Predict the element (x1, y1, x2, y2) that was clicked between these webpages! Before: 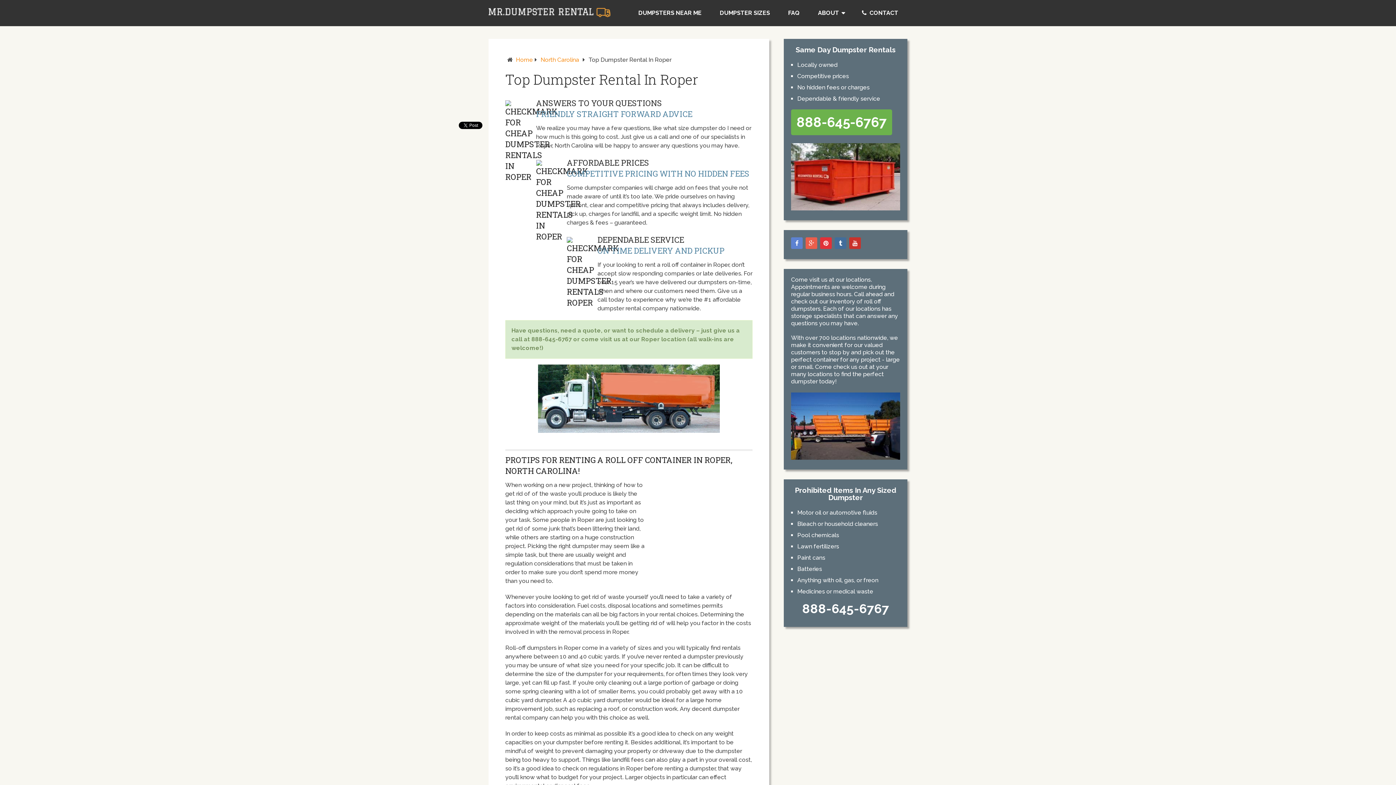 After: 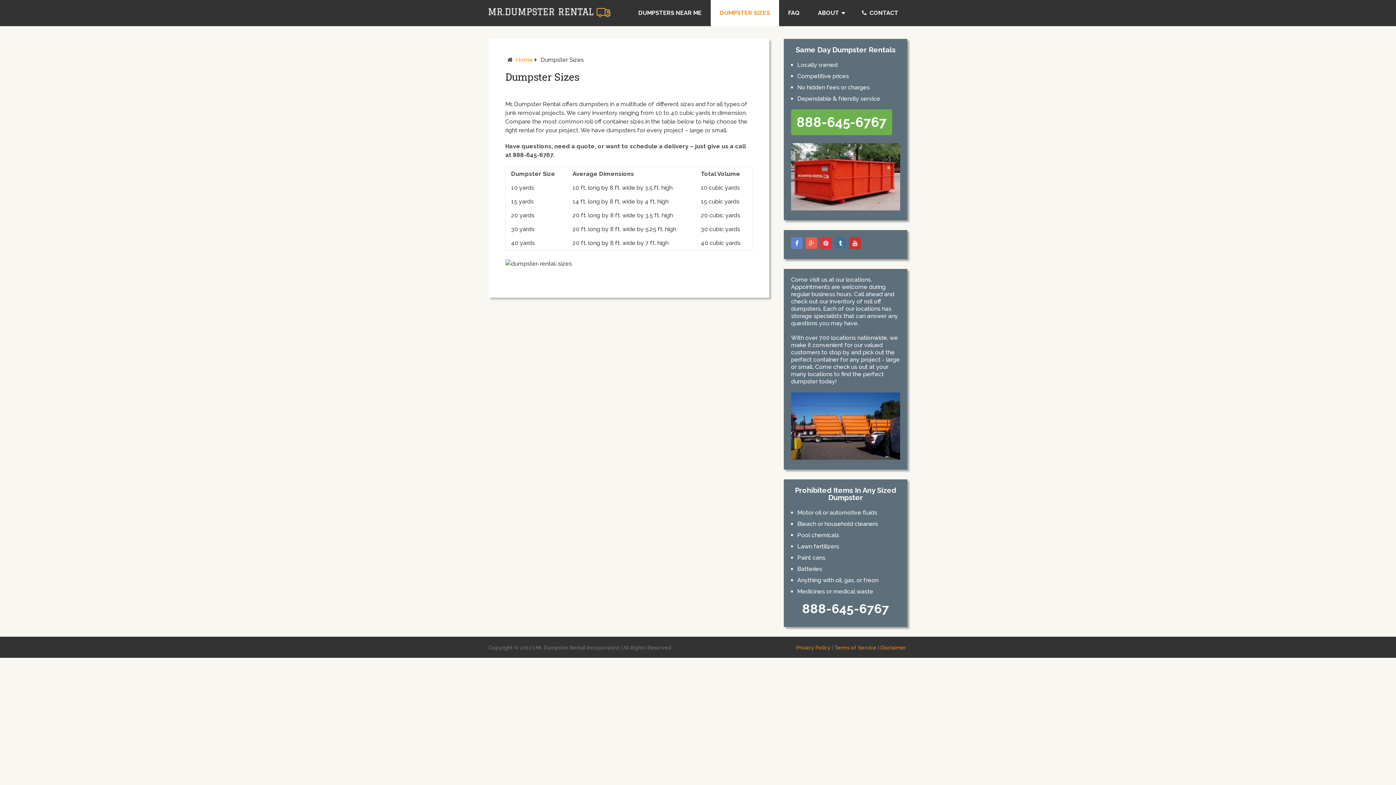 Action: label: DUMPSTER SIZES bbox: (710, 0, 779, 26)